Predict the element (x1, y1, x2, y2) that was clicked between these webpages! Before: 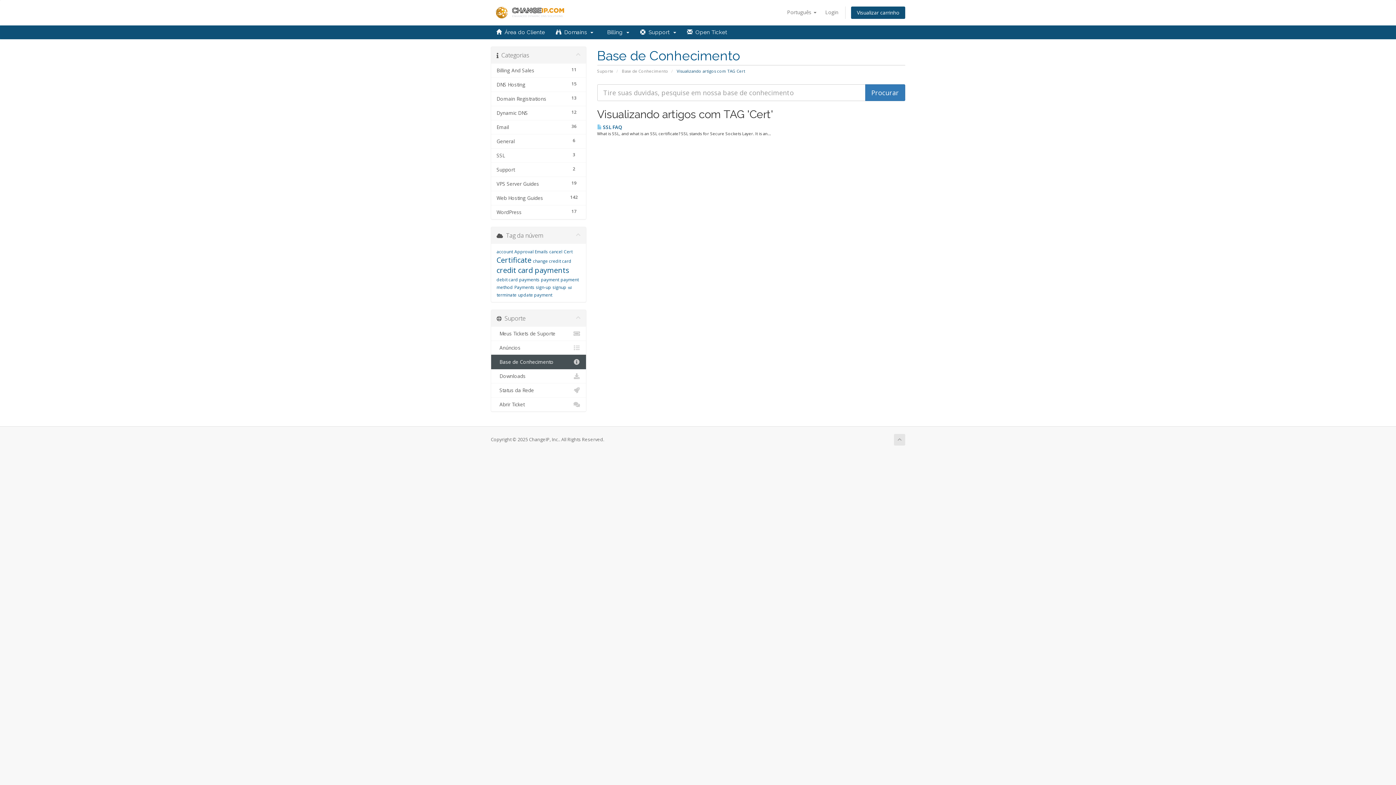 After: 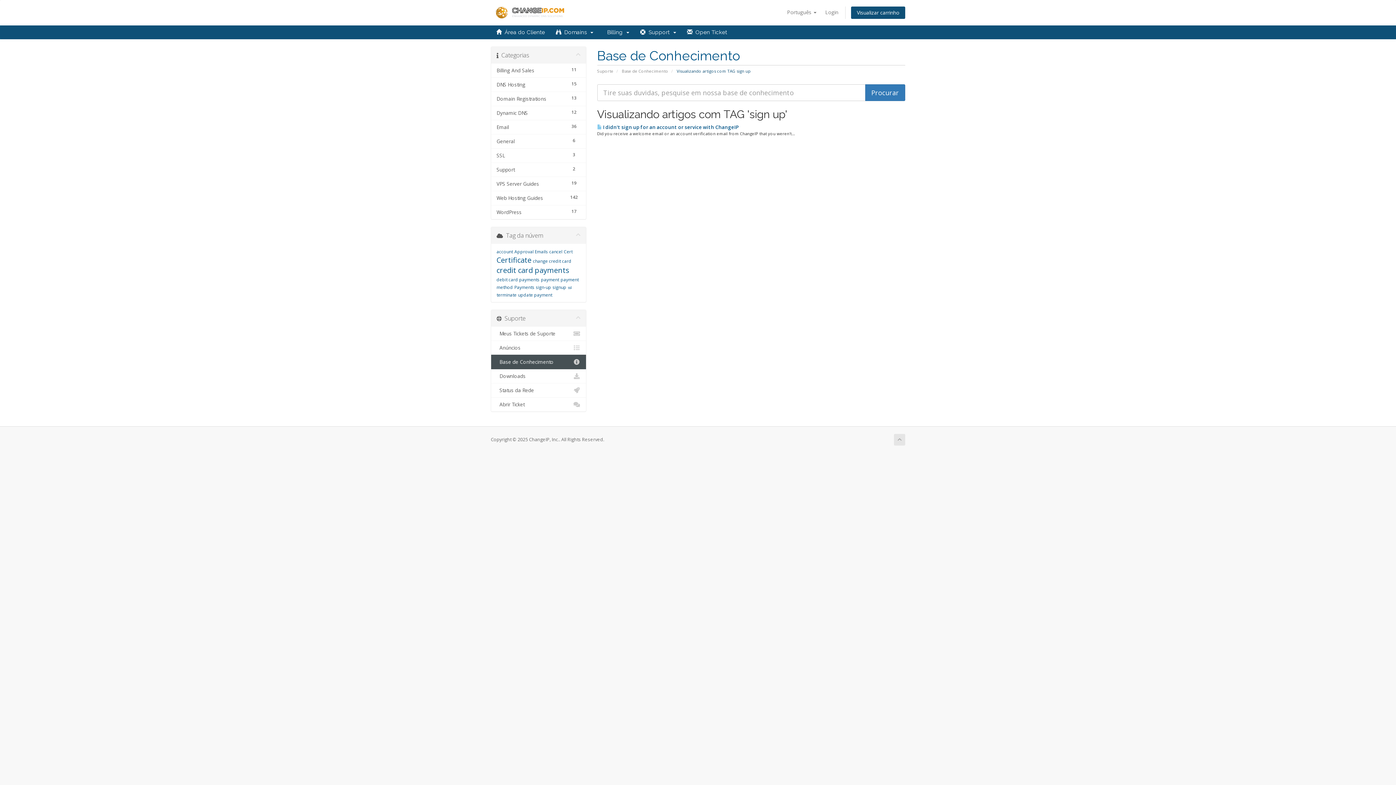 Action: label: sign-up bbox: (536, 284, 551, 290)